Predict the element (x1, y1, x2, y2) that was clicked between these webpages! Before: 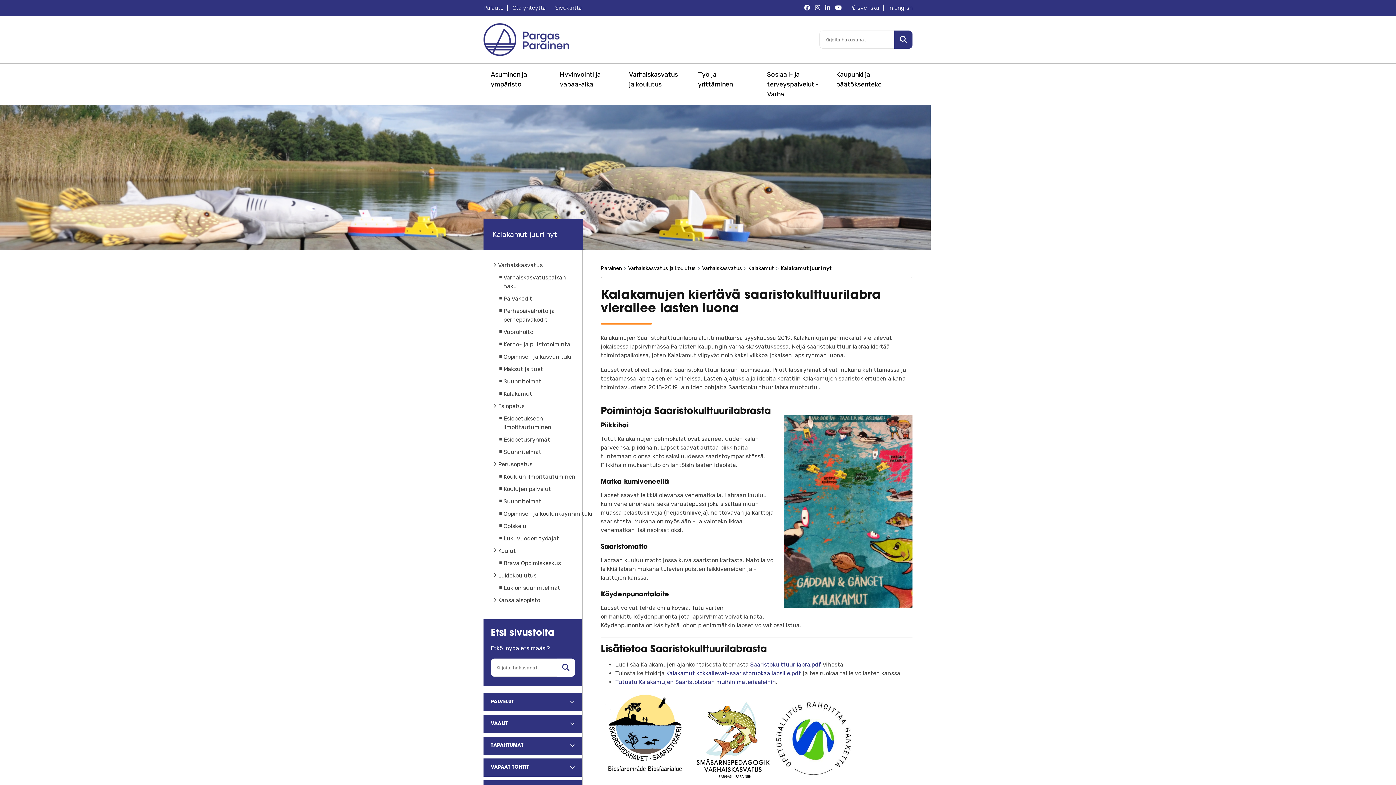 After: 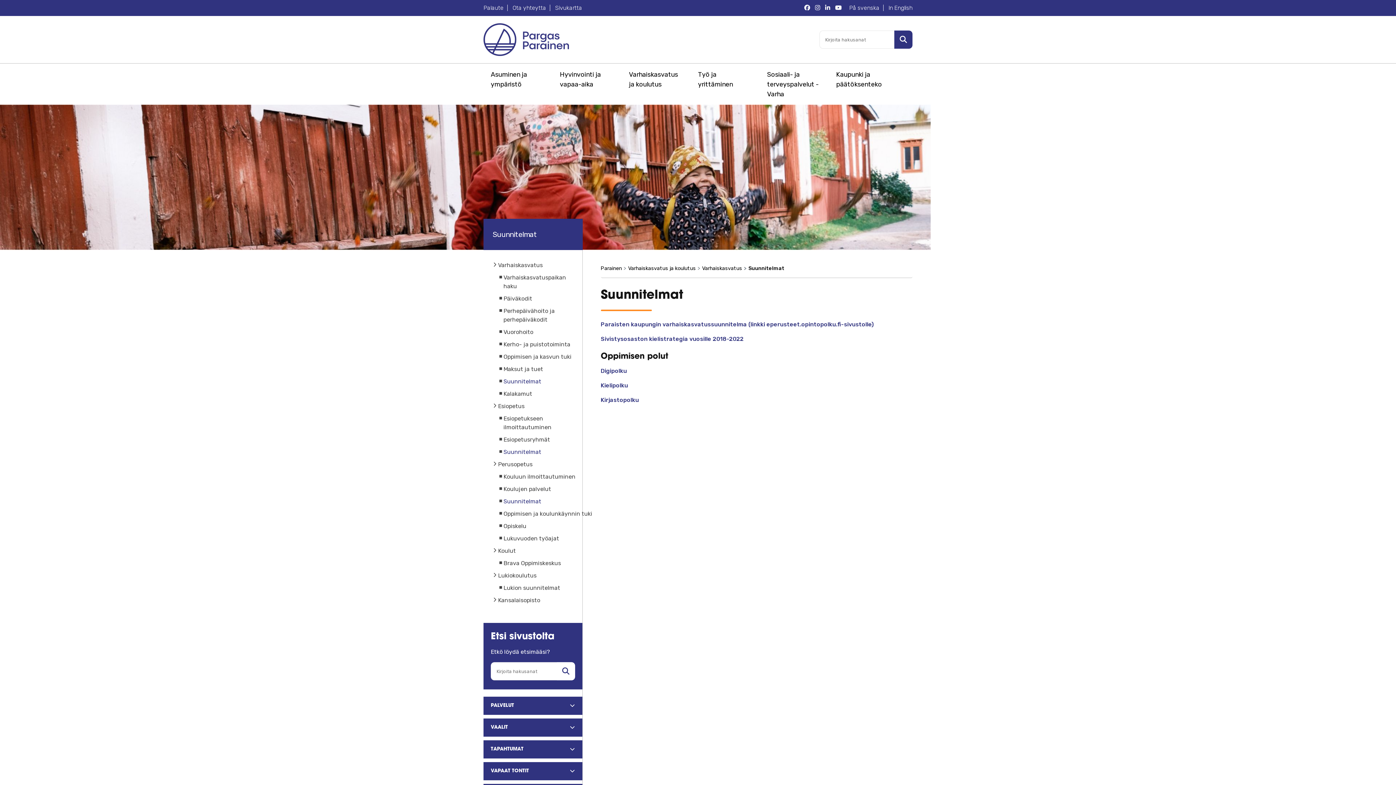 Action: label: Suunnitelmat bbox: (503, 378, 541, 385)